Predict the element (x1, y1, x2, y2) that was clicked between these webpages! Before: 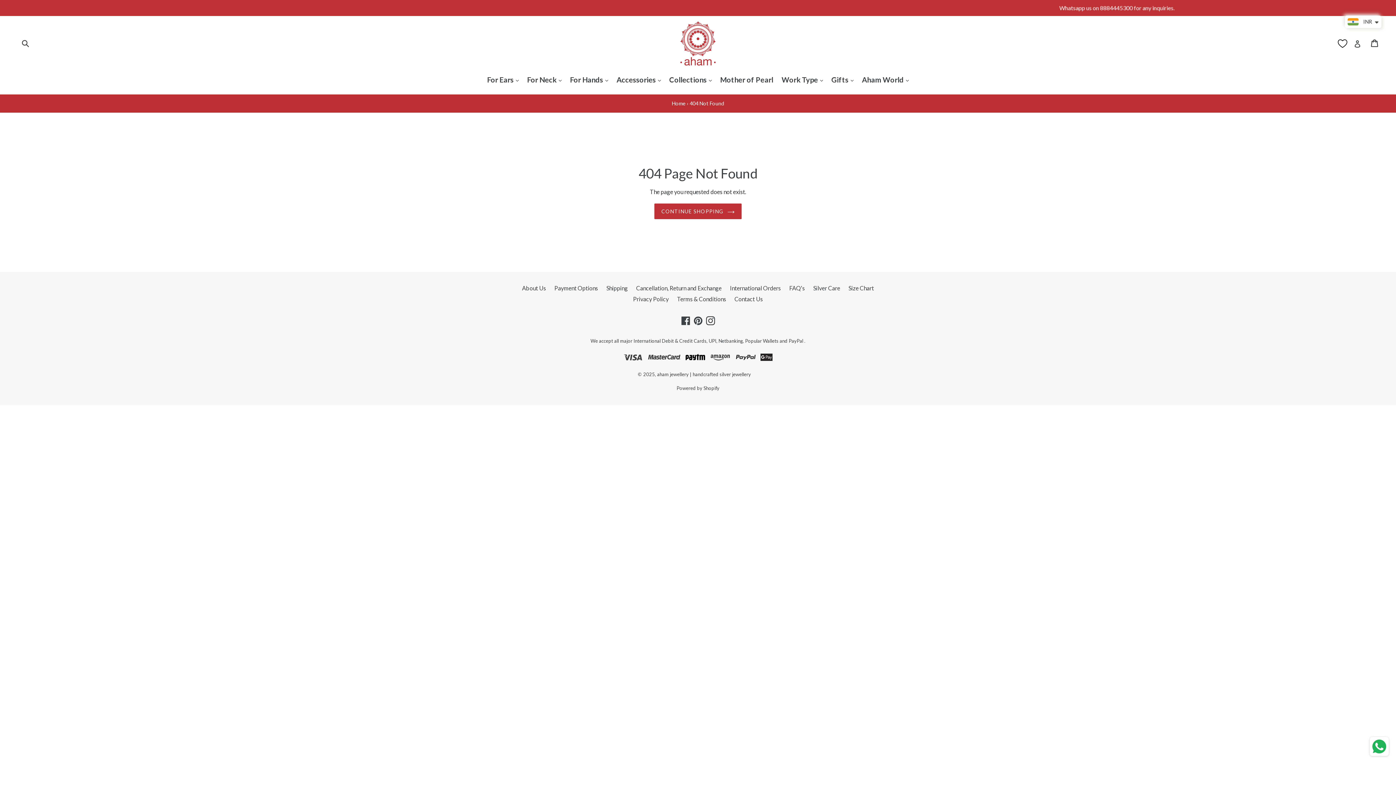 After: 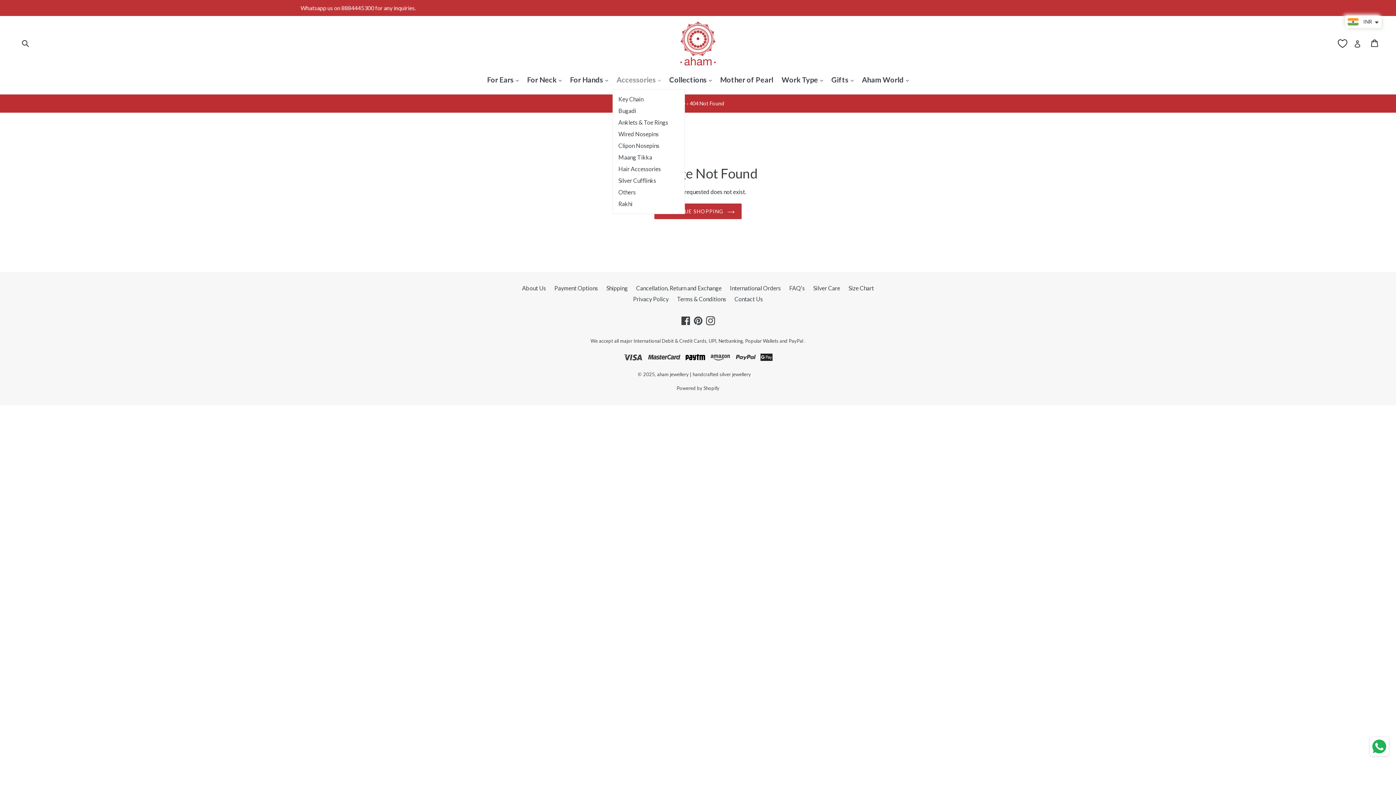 Action: label: Accessories  bbox: (613, 74, 664, 86)